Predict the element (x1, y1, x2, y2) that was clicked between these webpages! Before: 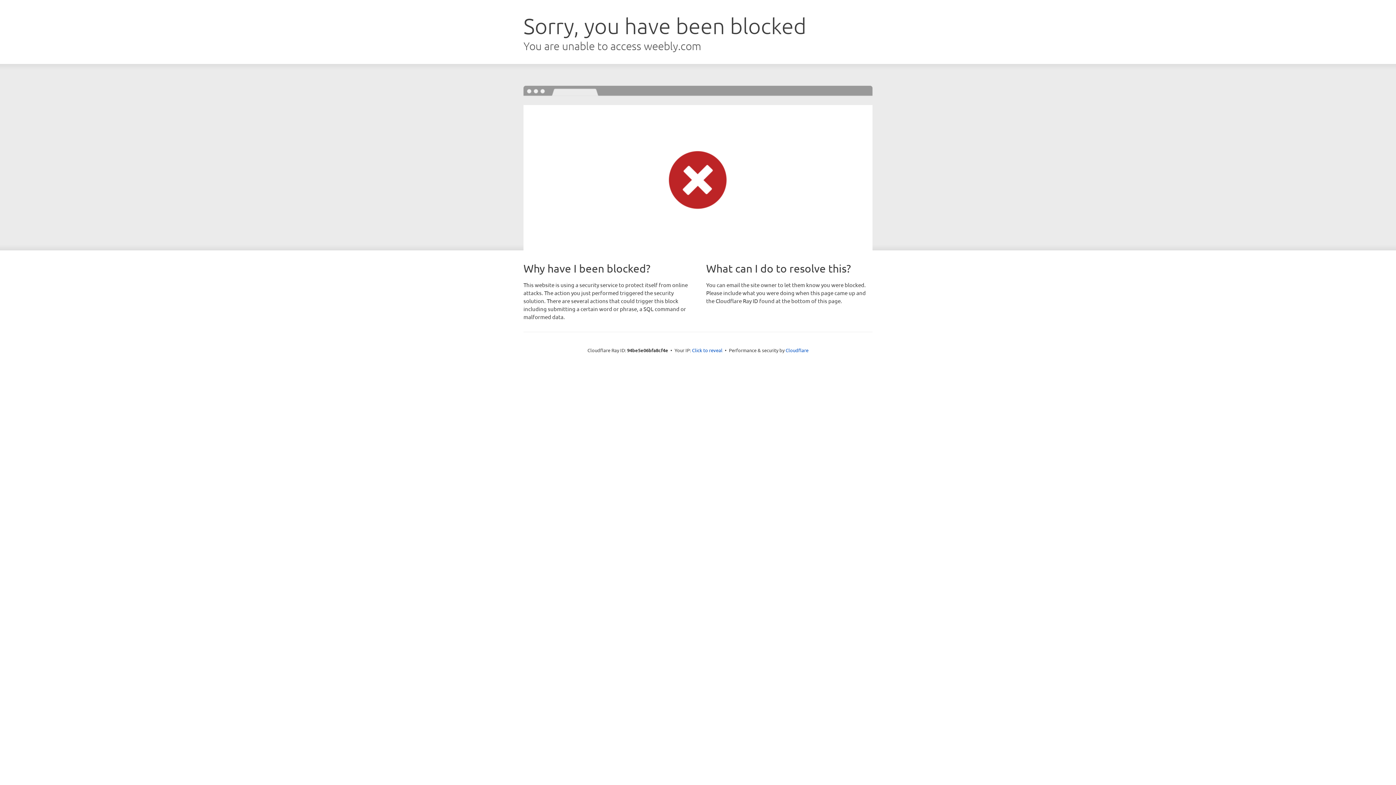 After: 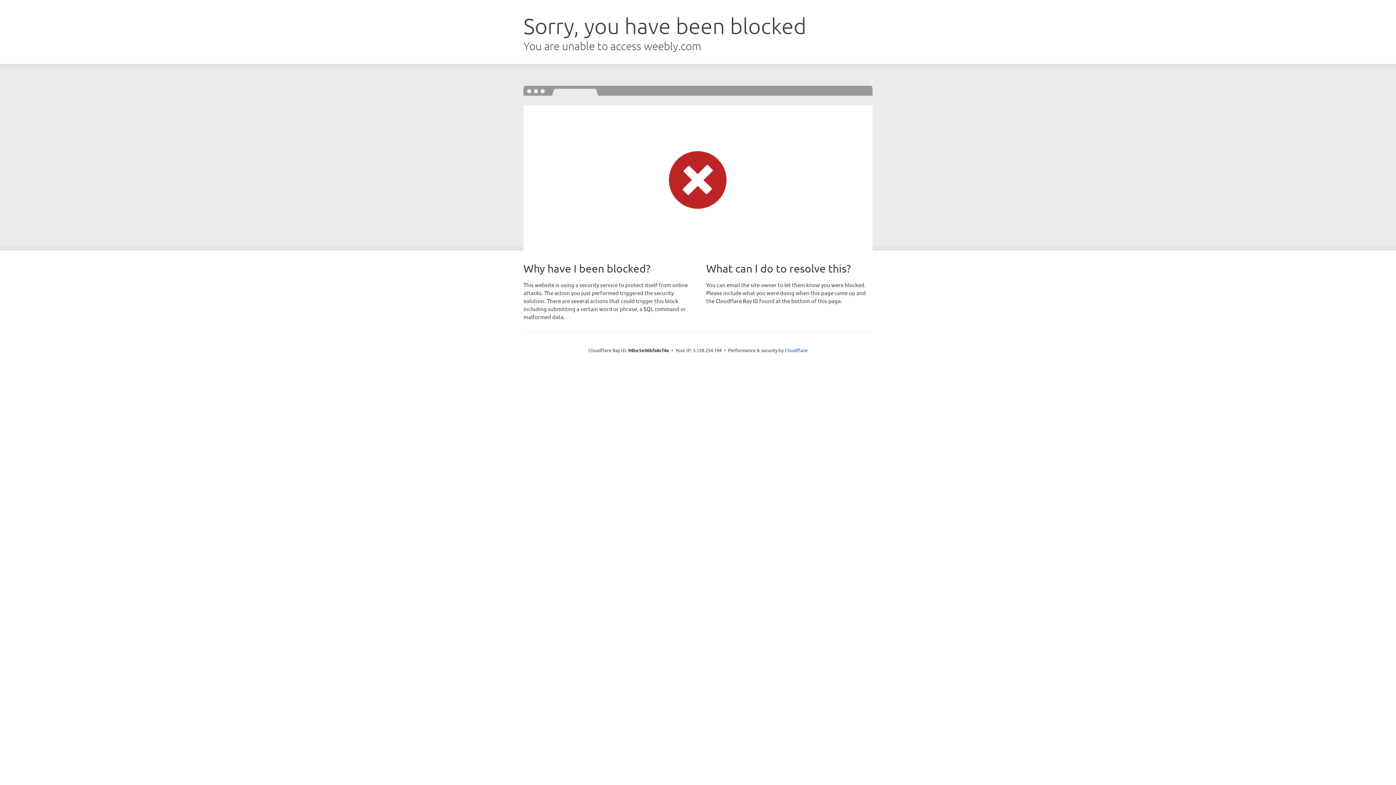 Action: label: Click to reveal bbox: (692, 346, 722, 353)